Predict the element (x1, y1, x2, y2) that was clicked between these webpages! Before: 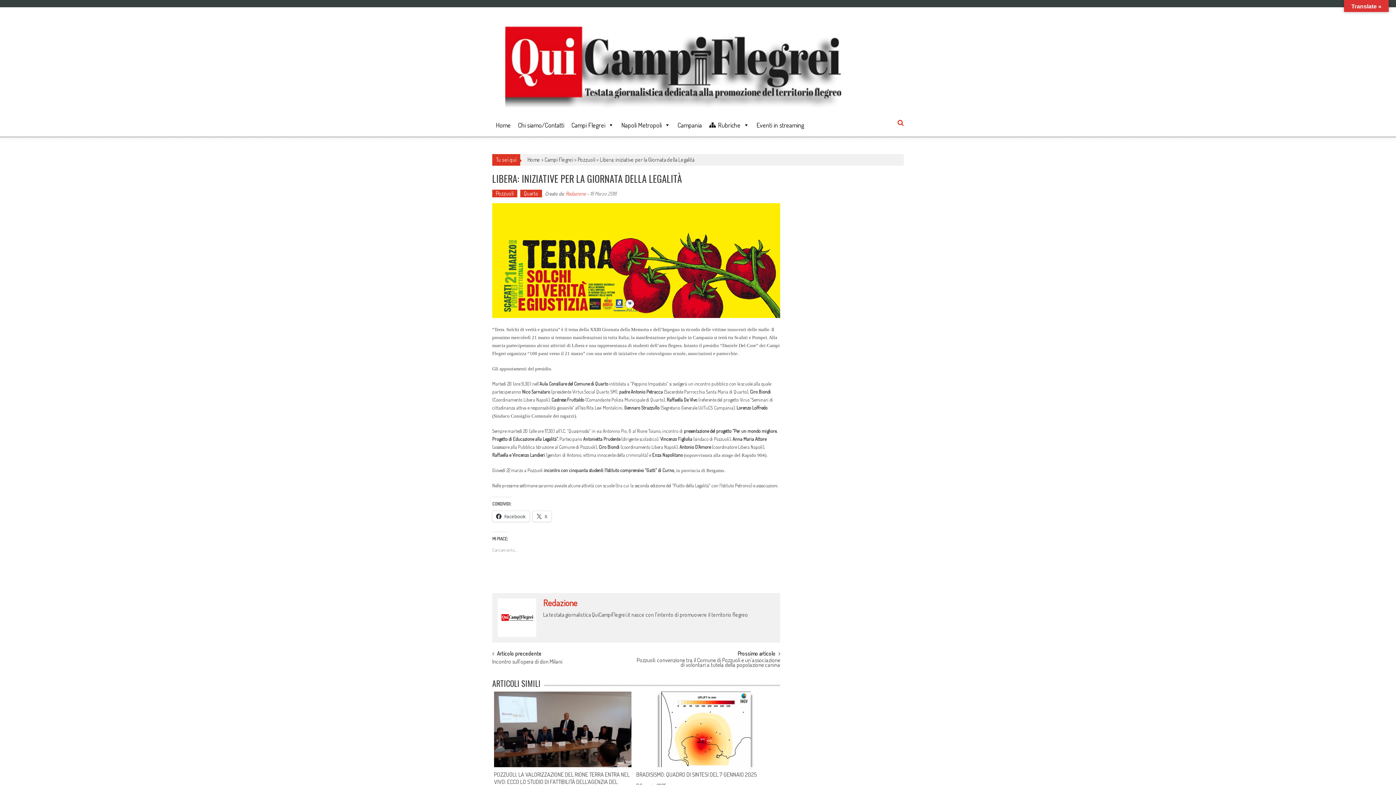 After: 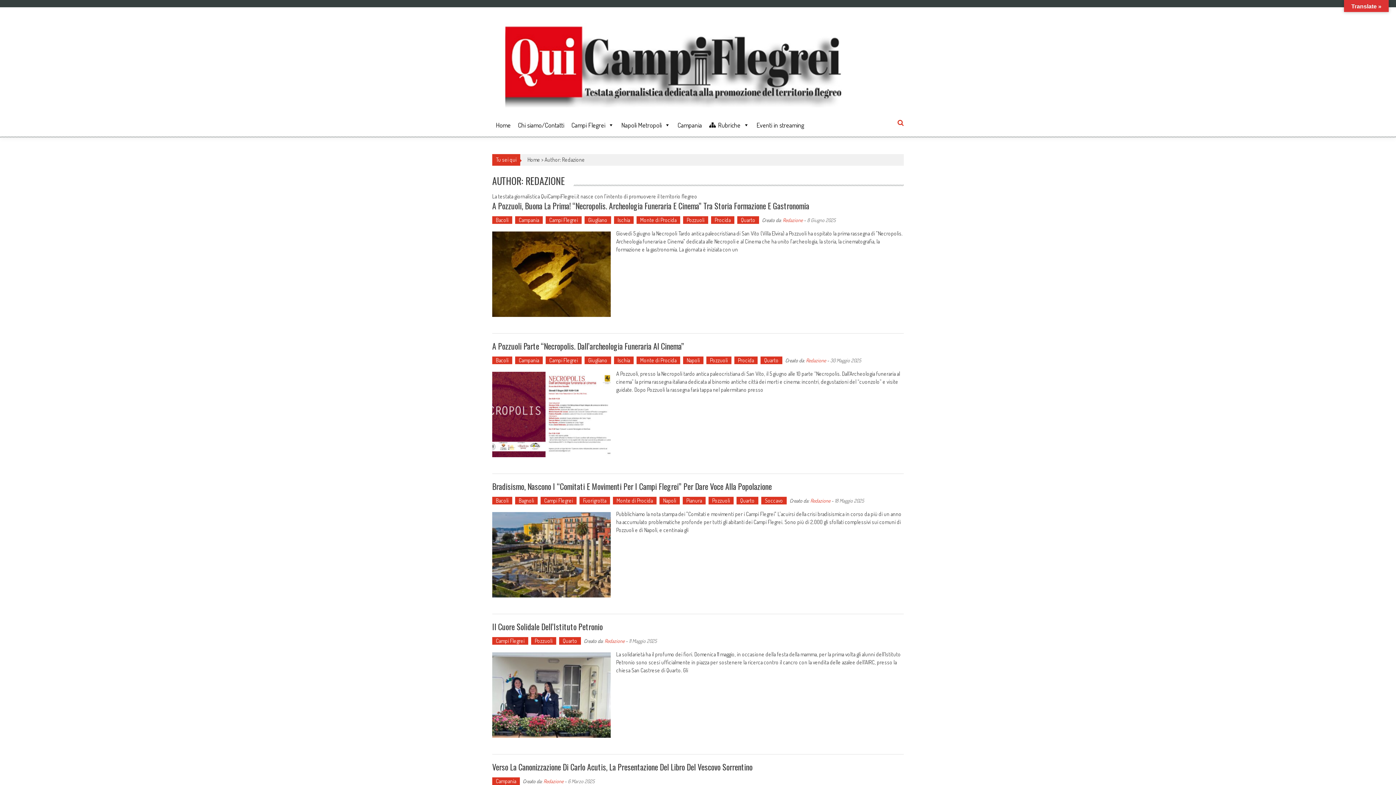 Action: bbox: (543, 598, 577, 607) label: Redazione